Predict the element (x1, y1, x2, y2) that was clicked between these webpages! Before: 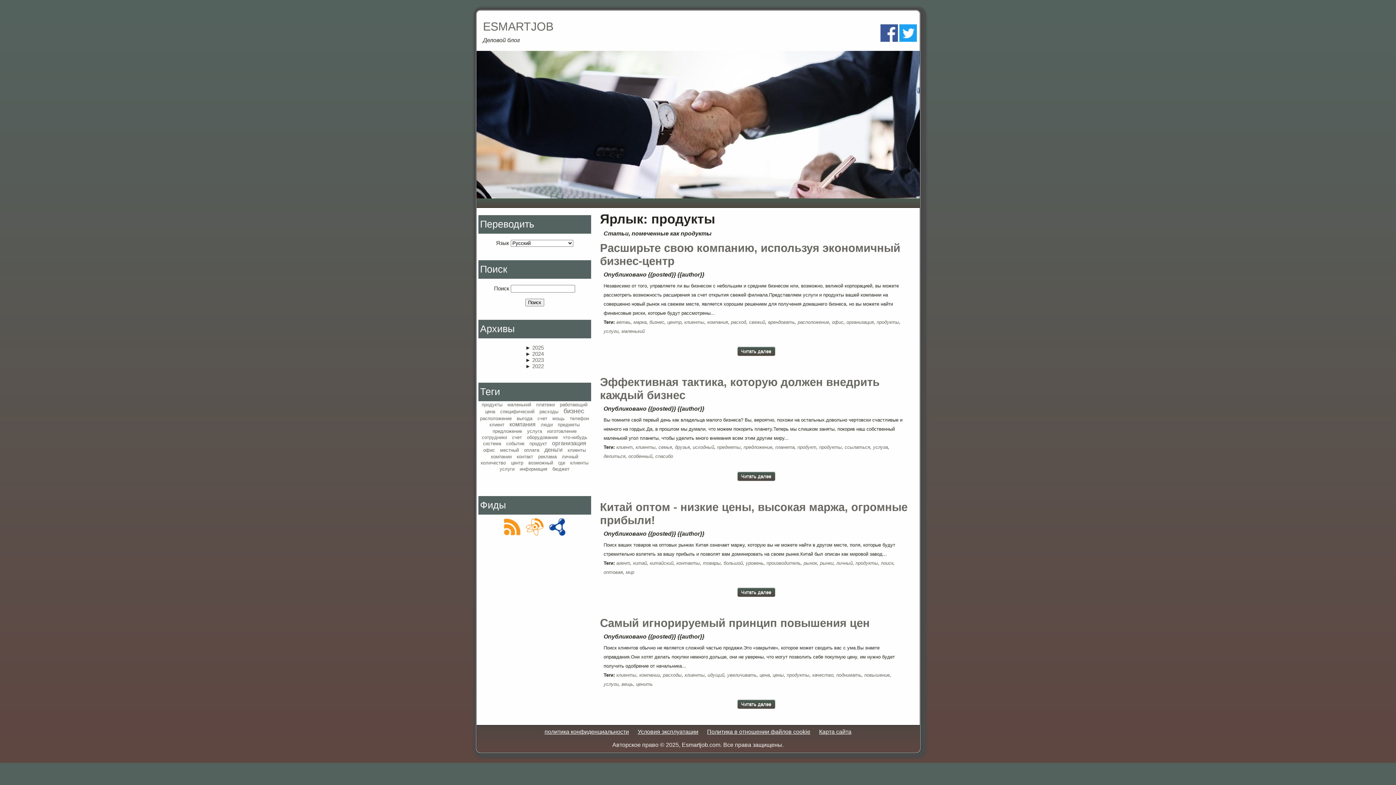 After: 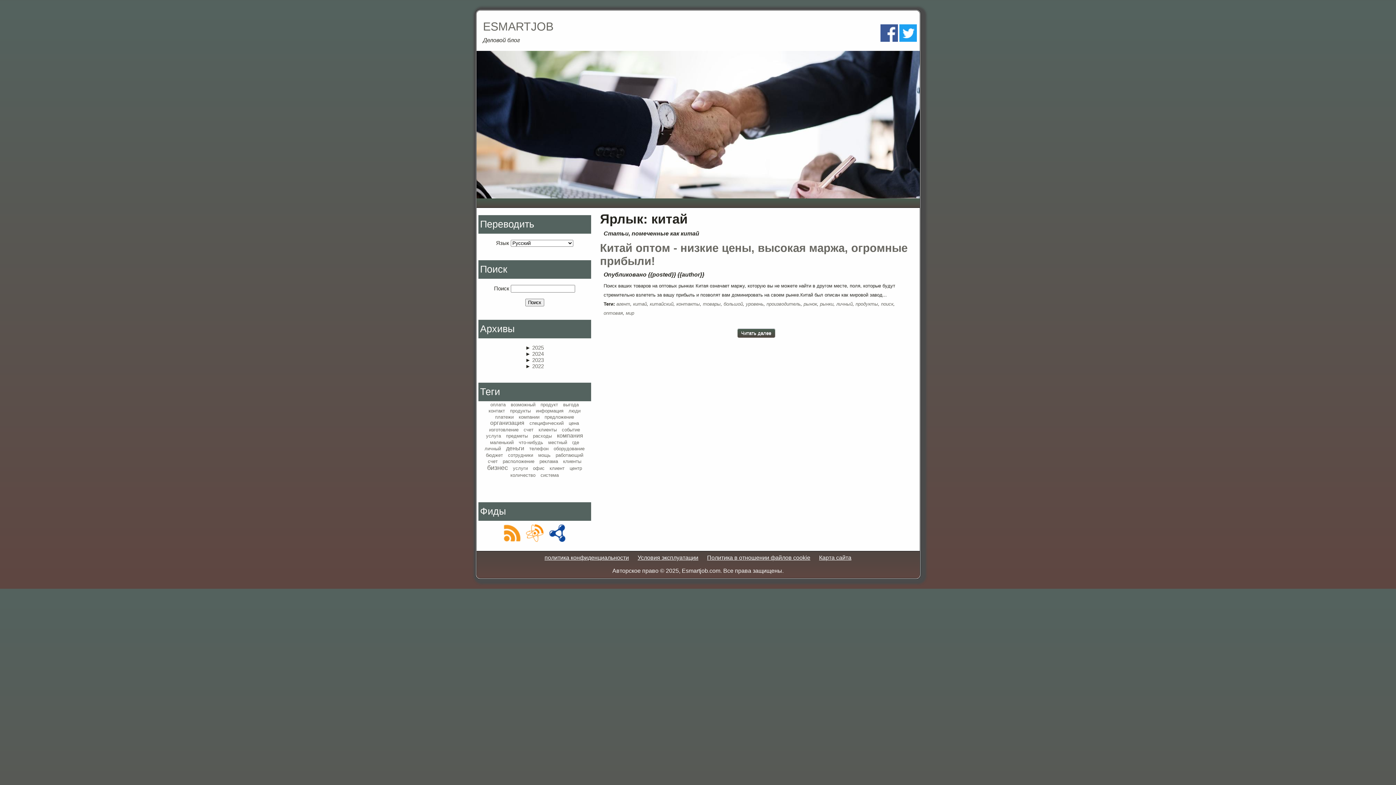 Action: label: китай bbox: (633, 560, 647, 566)